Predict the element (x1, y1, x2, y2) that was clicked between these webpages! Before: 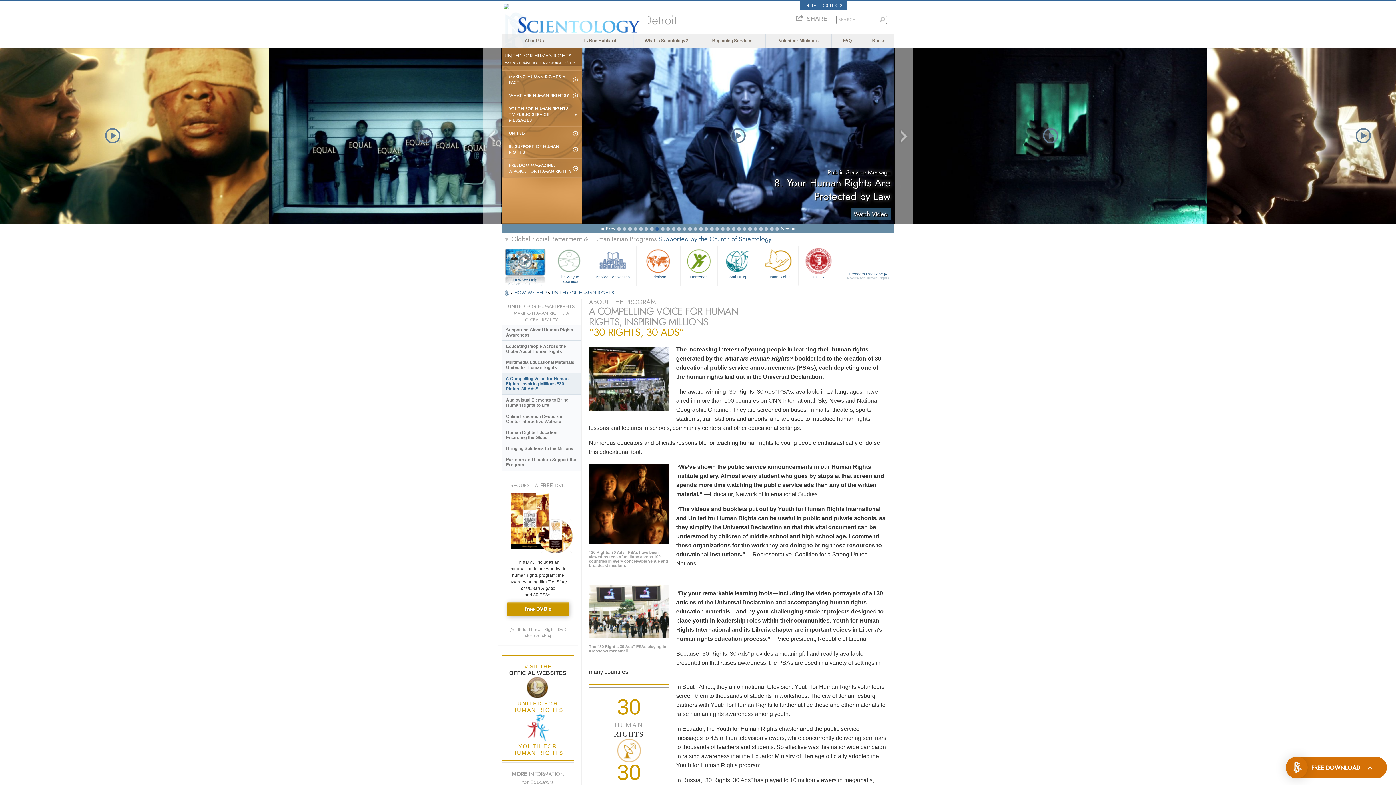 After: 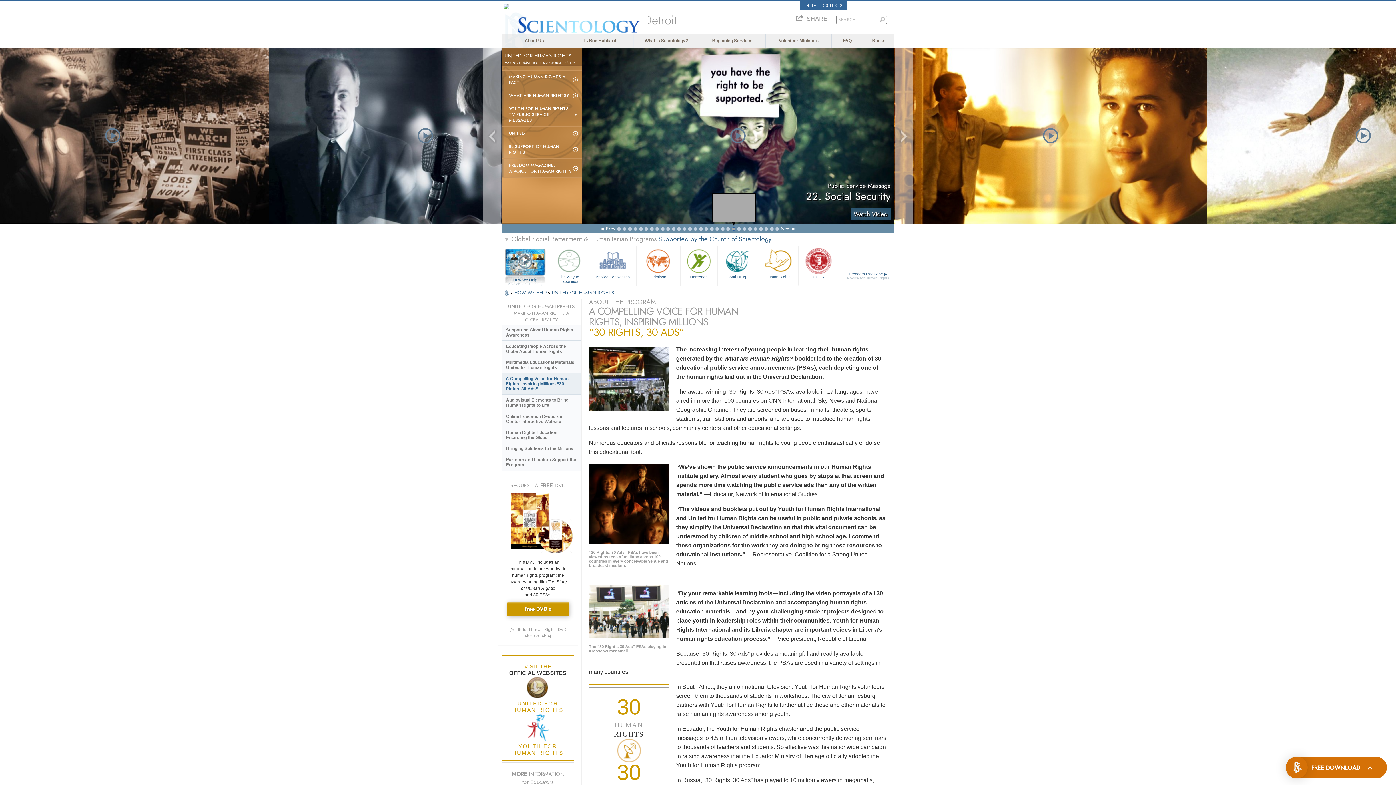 Action: bbox: (731, 227, 735, 230)